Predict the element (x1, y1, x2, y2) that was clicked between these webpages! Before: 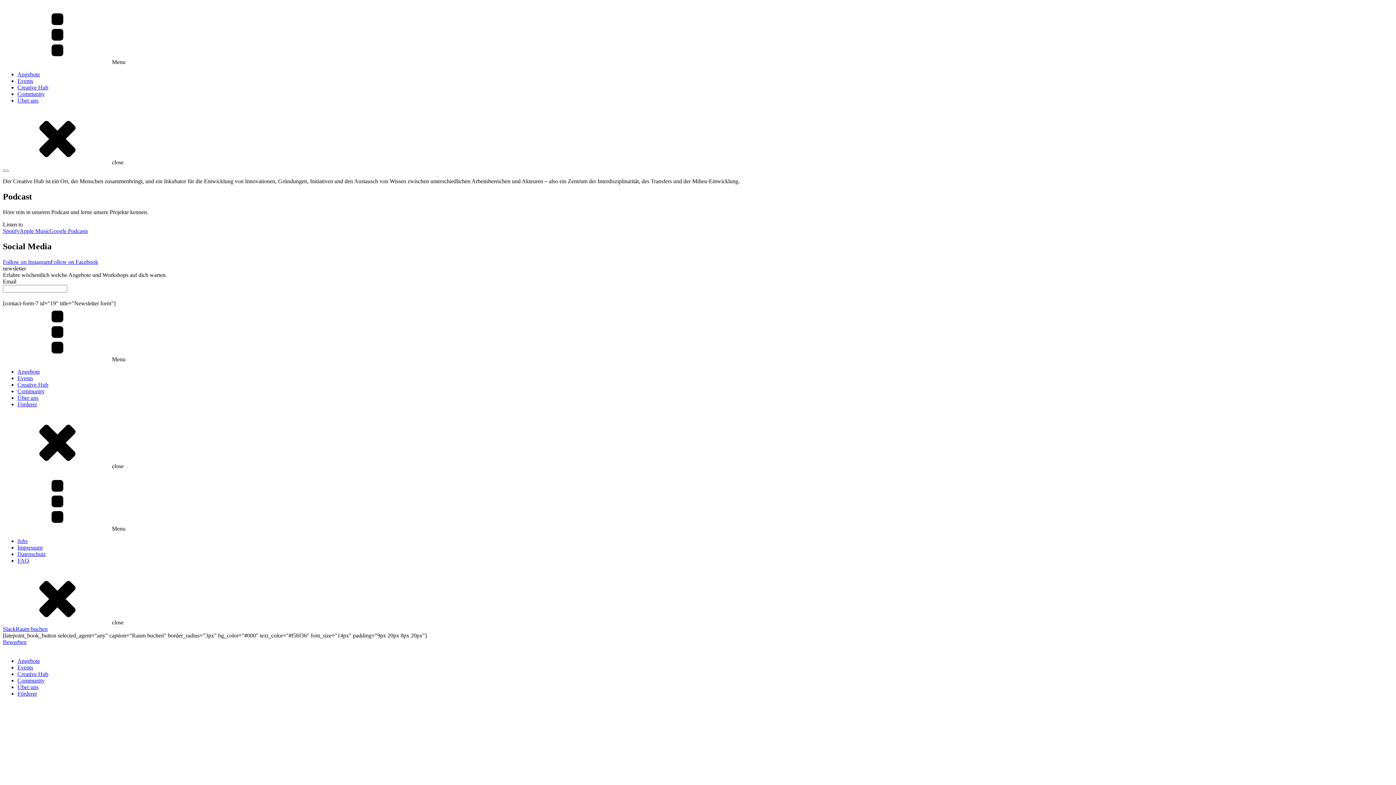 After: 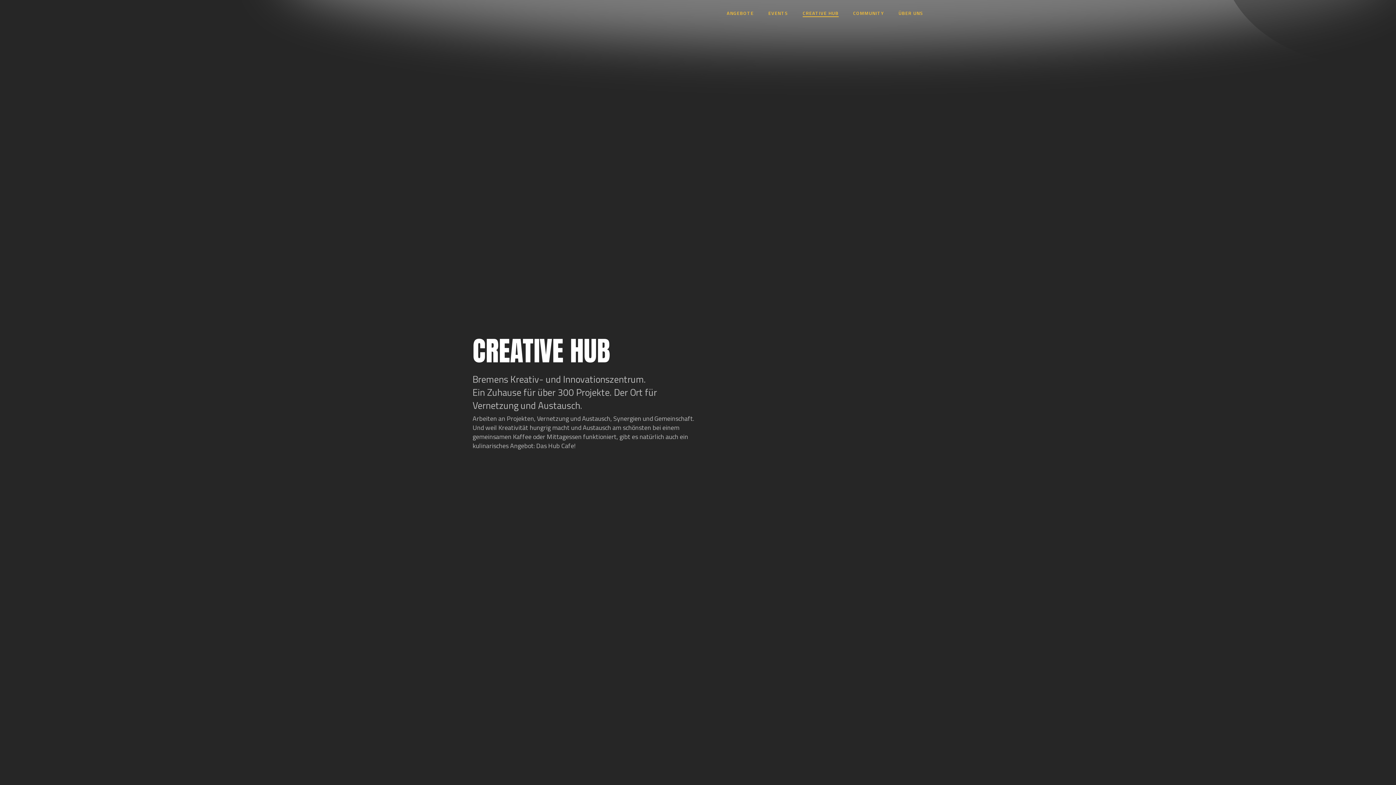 Action: bbox: (17, 381, 48, 387) label: Creative Hub